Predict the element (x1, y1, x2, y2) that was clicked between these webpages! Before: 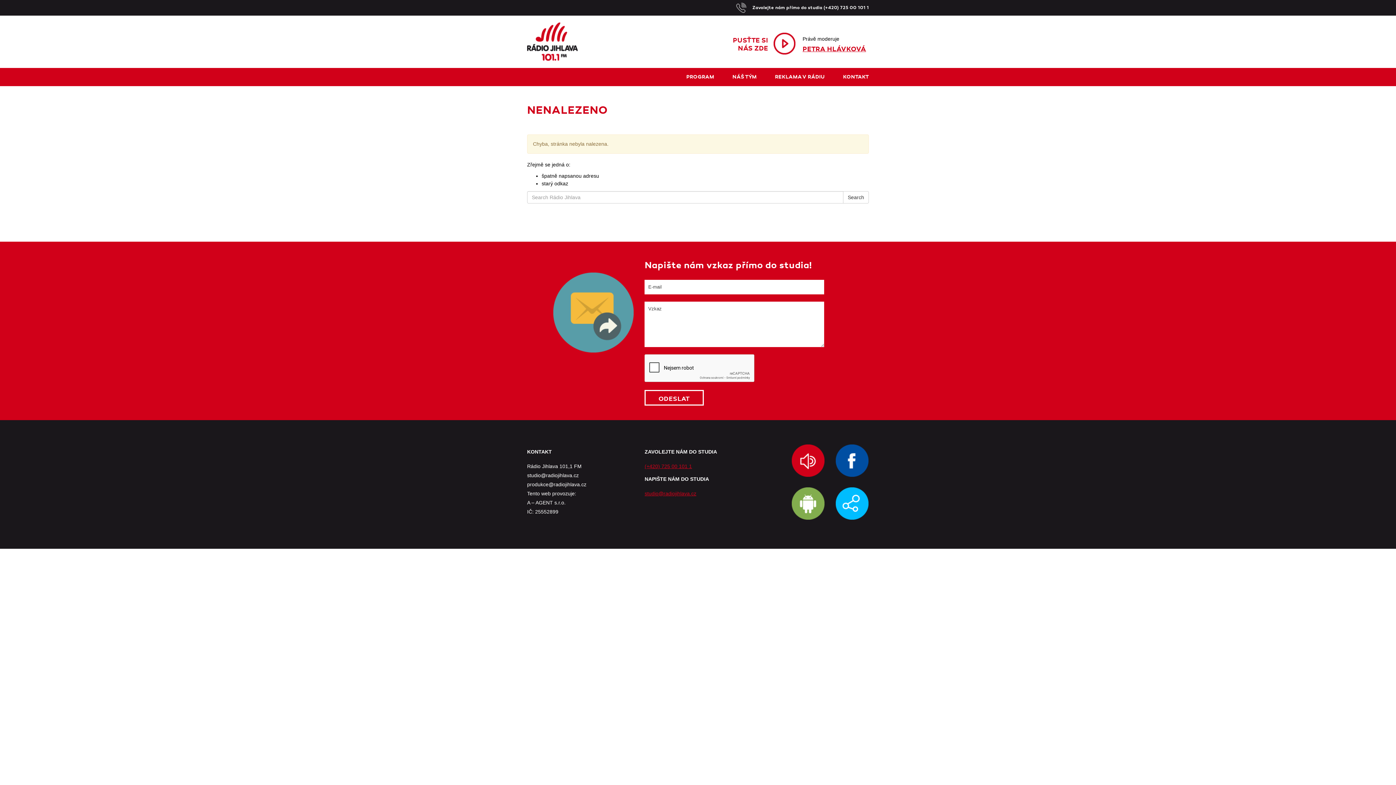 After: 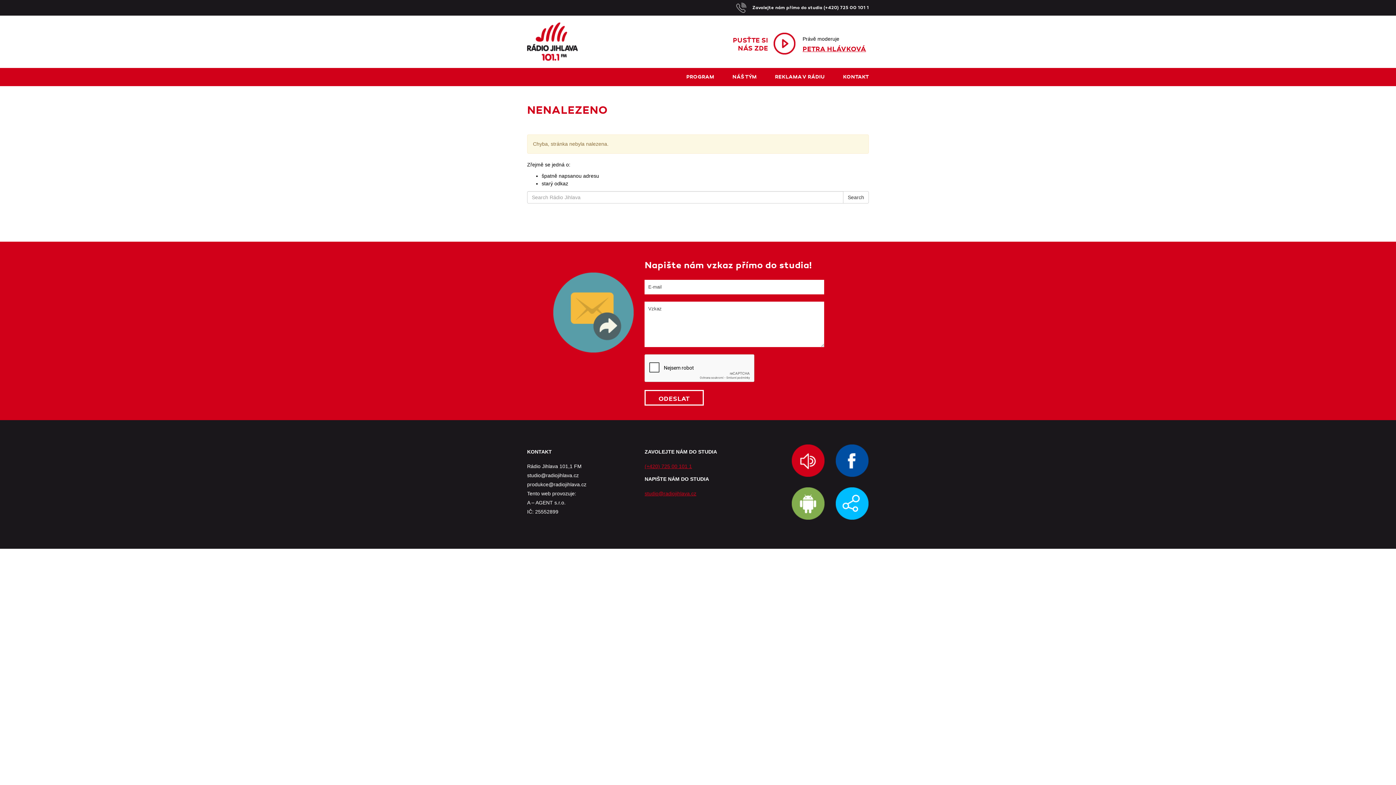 Action: bbox: (792, 462, 824, 468)